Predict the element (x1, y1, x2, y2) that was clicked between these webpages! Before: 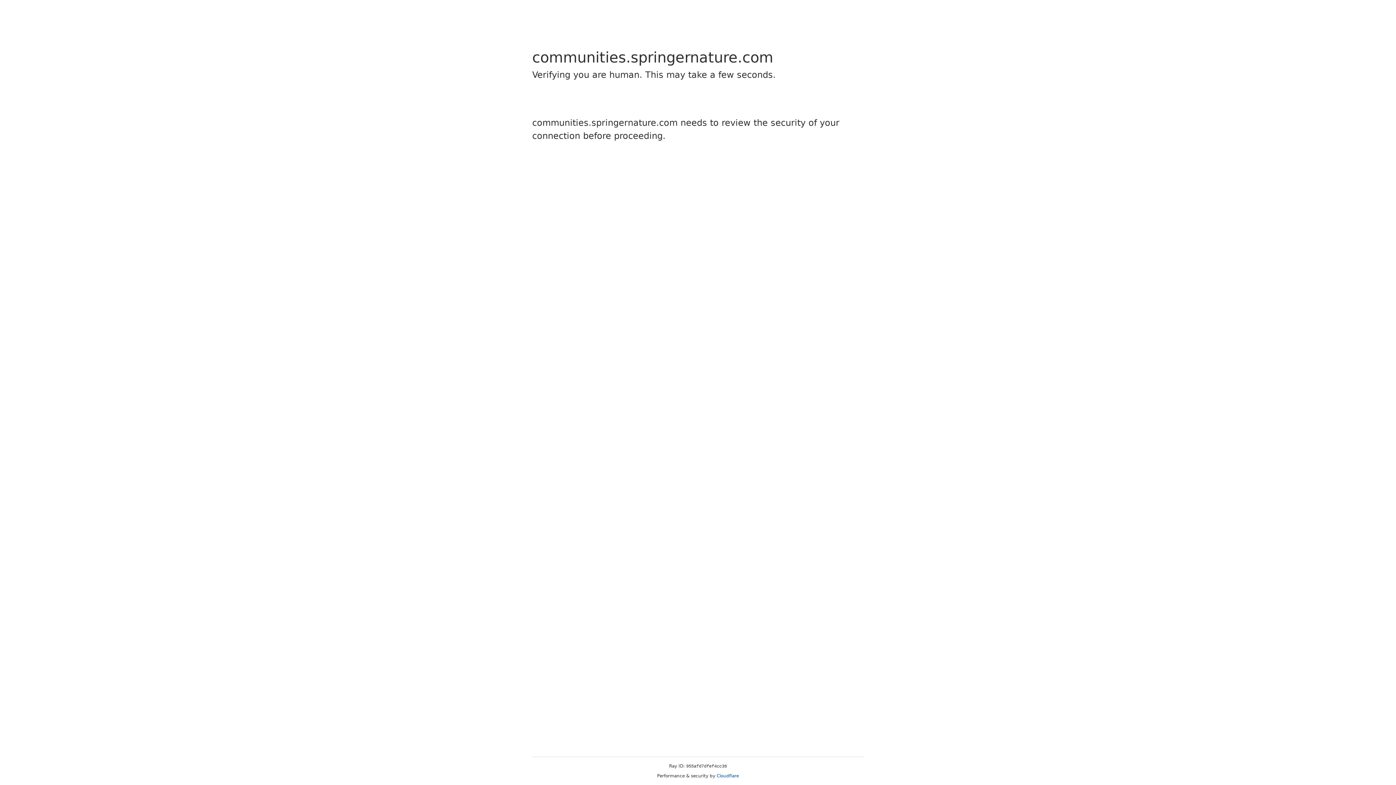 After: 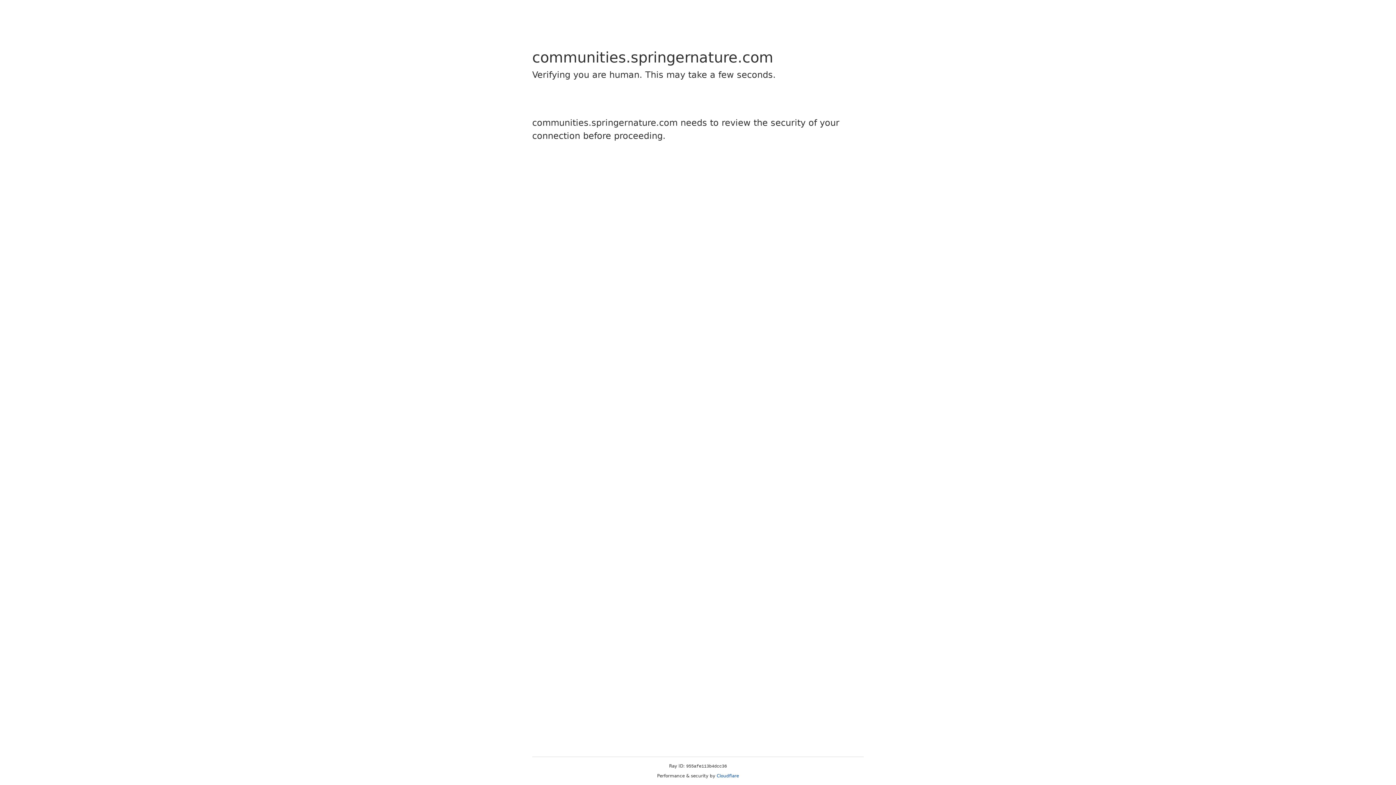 Action: label: Cloudflare bbox: (716, 773, 739, 778)